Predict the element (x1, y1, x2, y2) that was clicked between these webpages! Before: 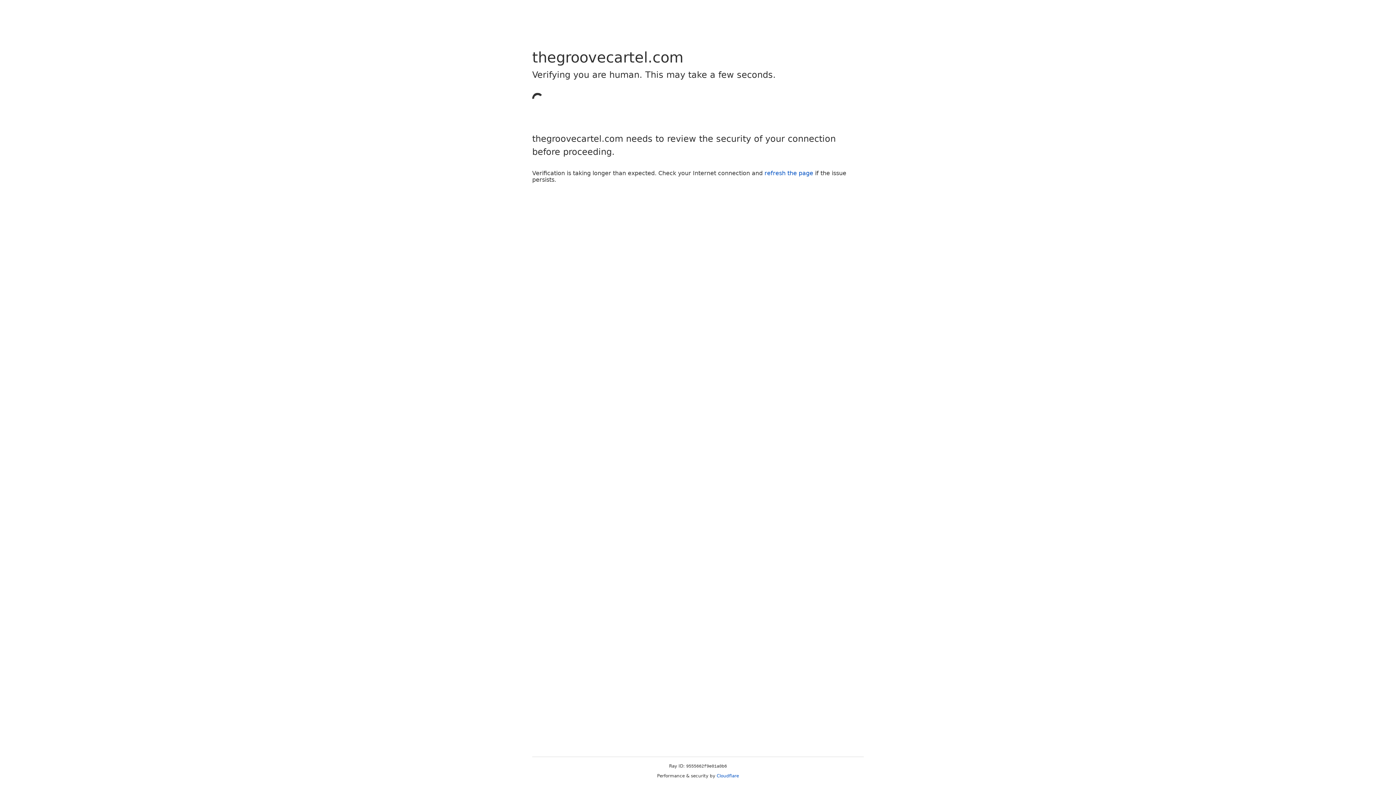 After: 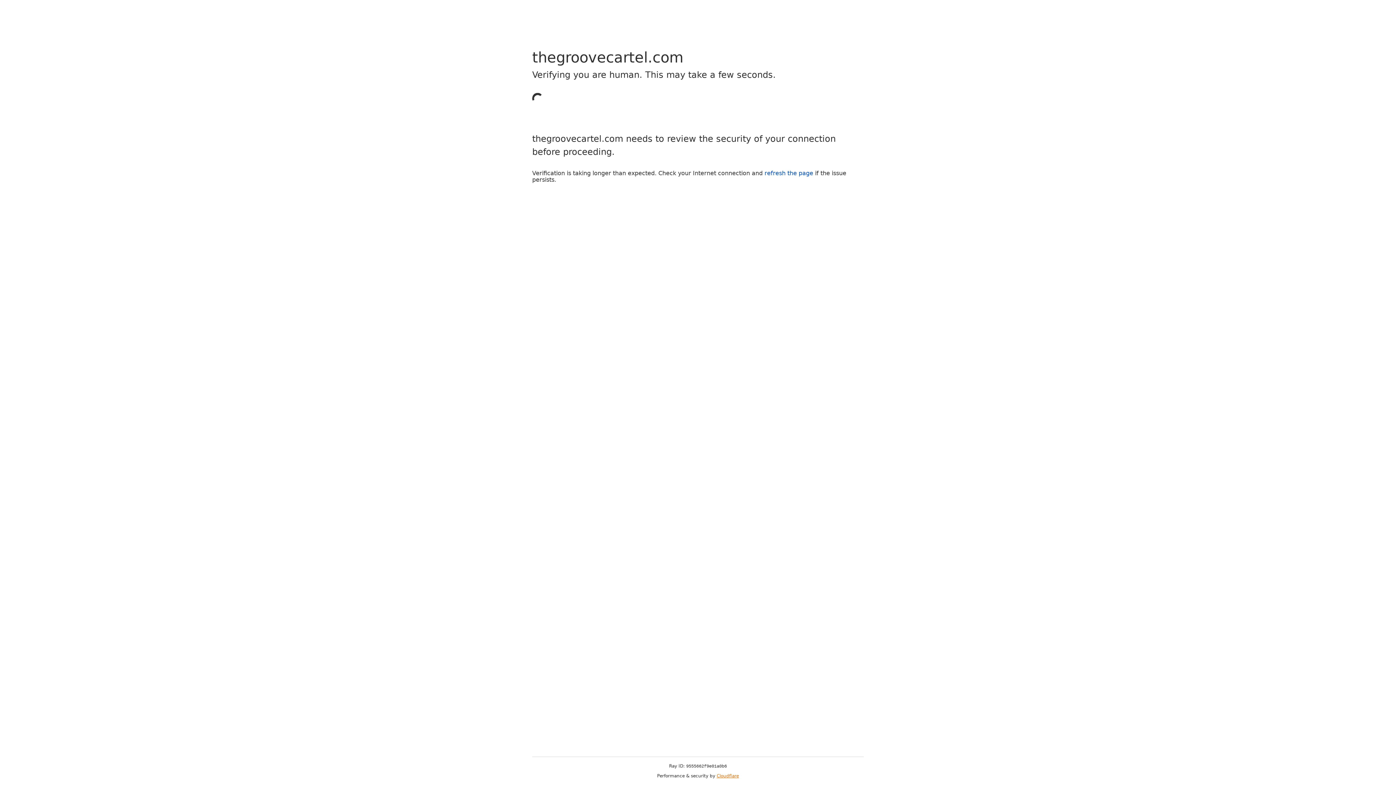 Action: bbox: (716, 773, 739, 778) label: Cloudflare